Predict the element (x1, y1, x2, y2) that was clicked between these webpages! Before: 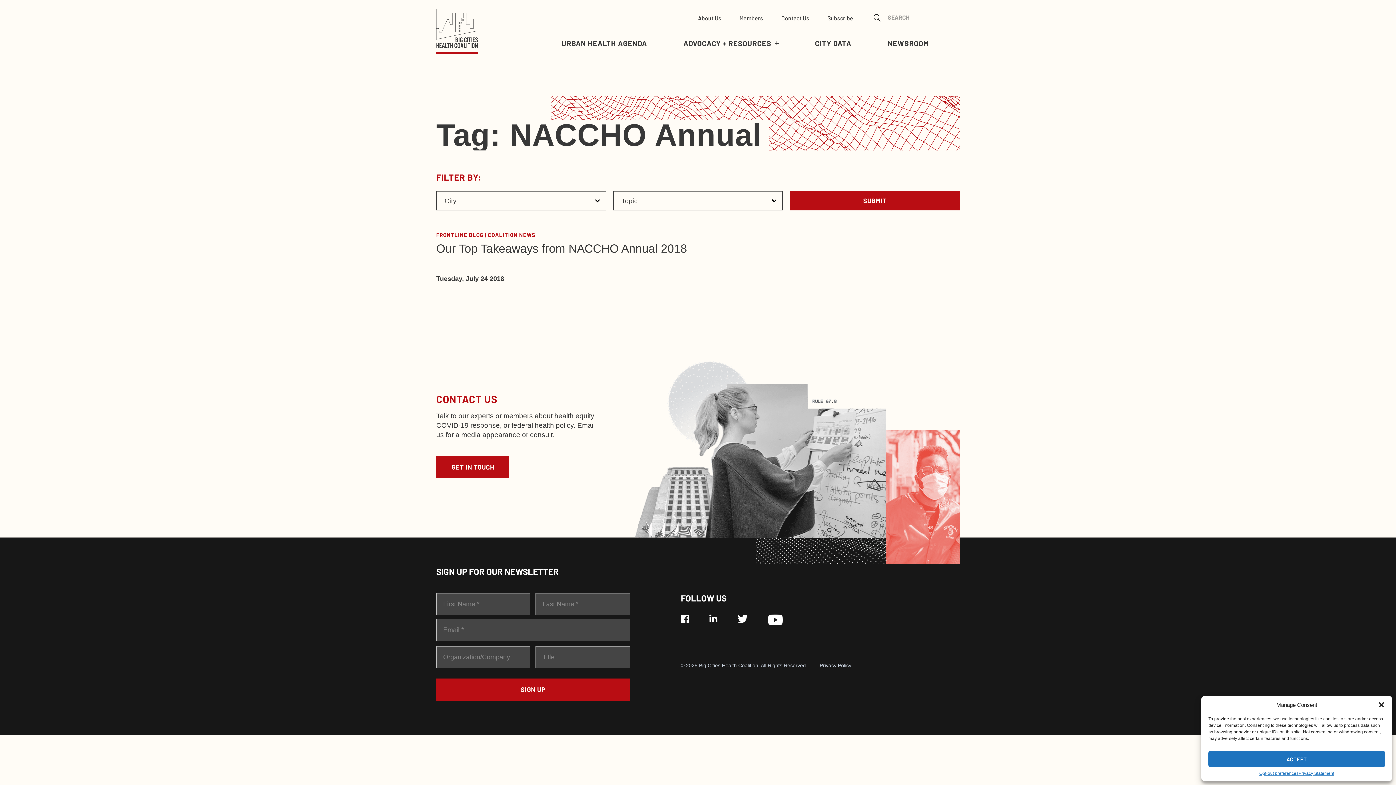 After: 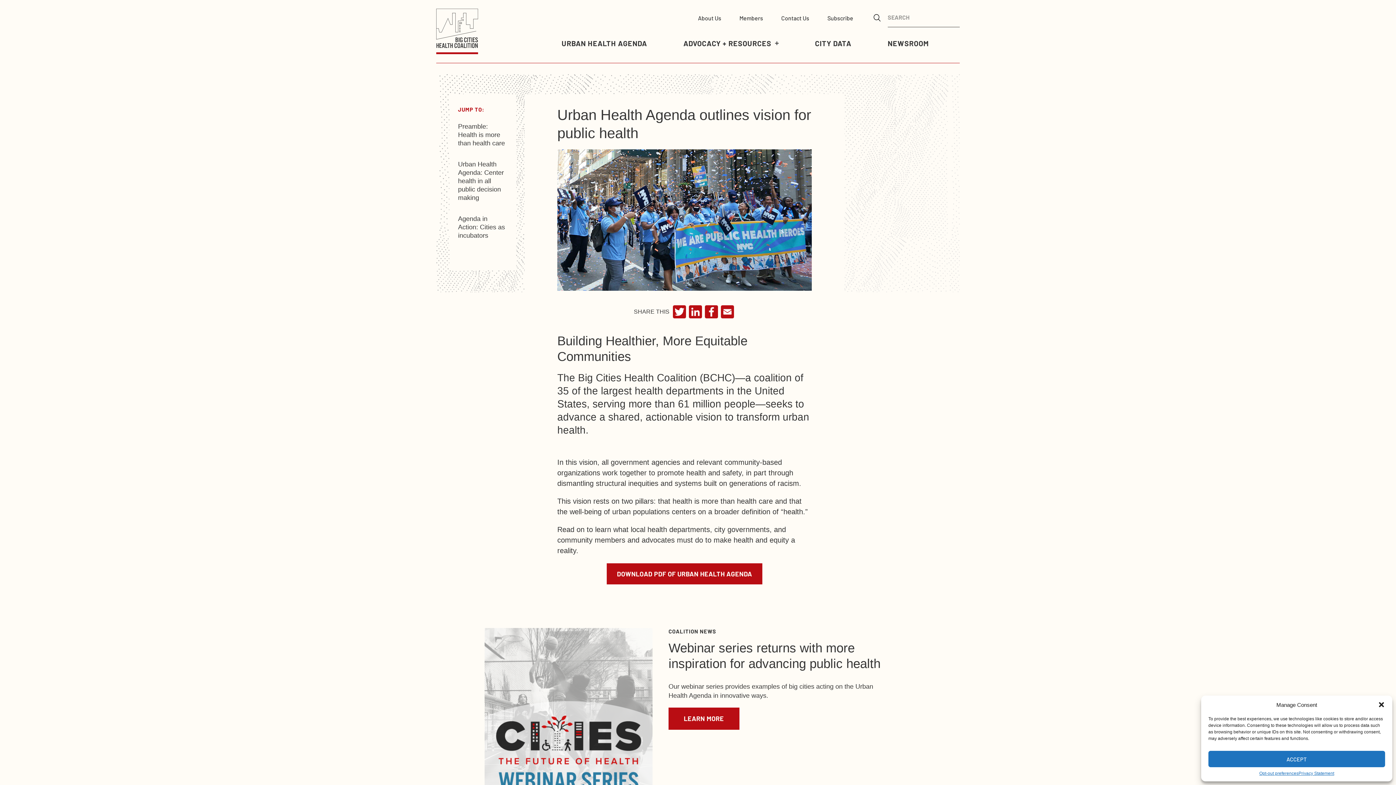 Action: label: Urban Health Agenda bbox: (561, 38, 647, 47)